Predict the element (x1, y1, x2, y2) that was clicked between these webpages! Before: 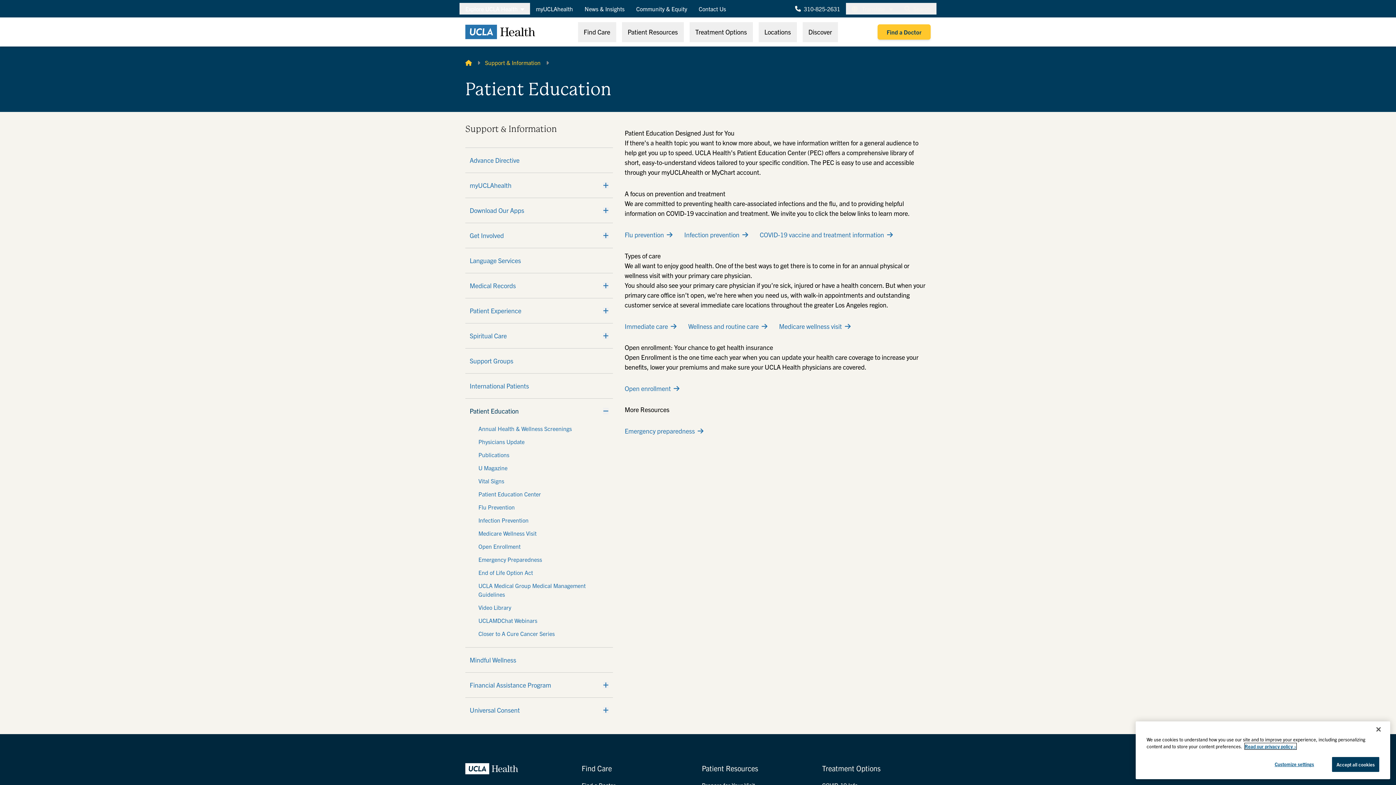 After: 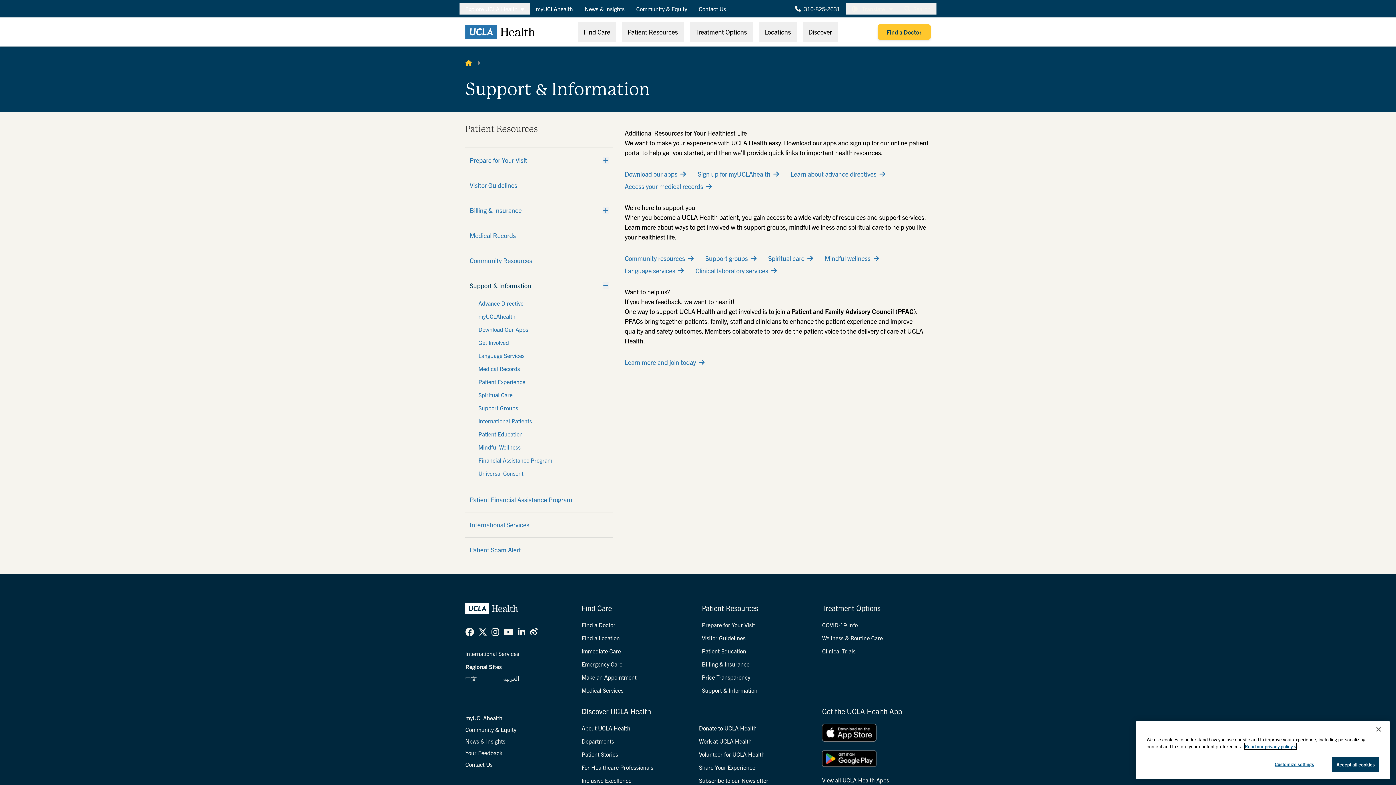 Action: label: Support & Information bbox: (485, 58, 540, 66)